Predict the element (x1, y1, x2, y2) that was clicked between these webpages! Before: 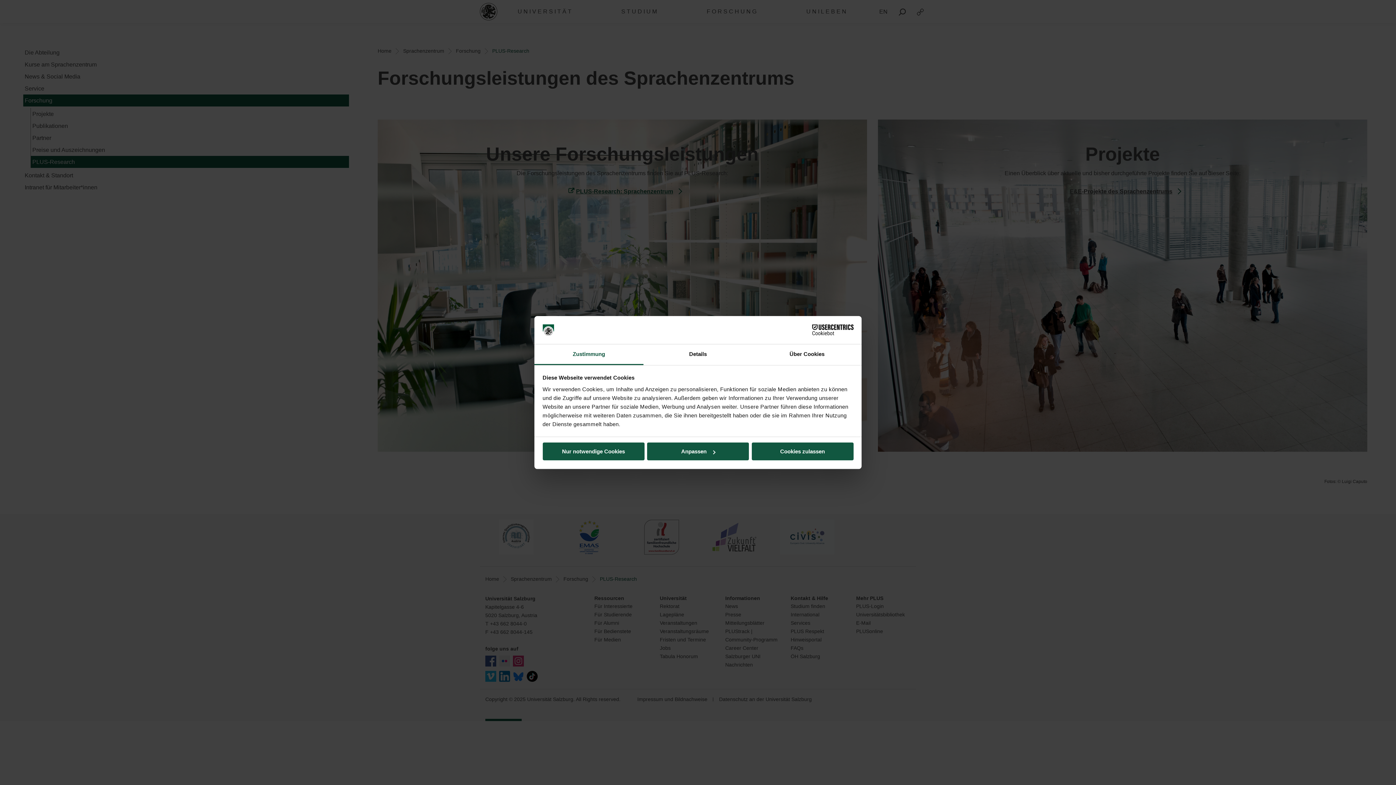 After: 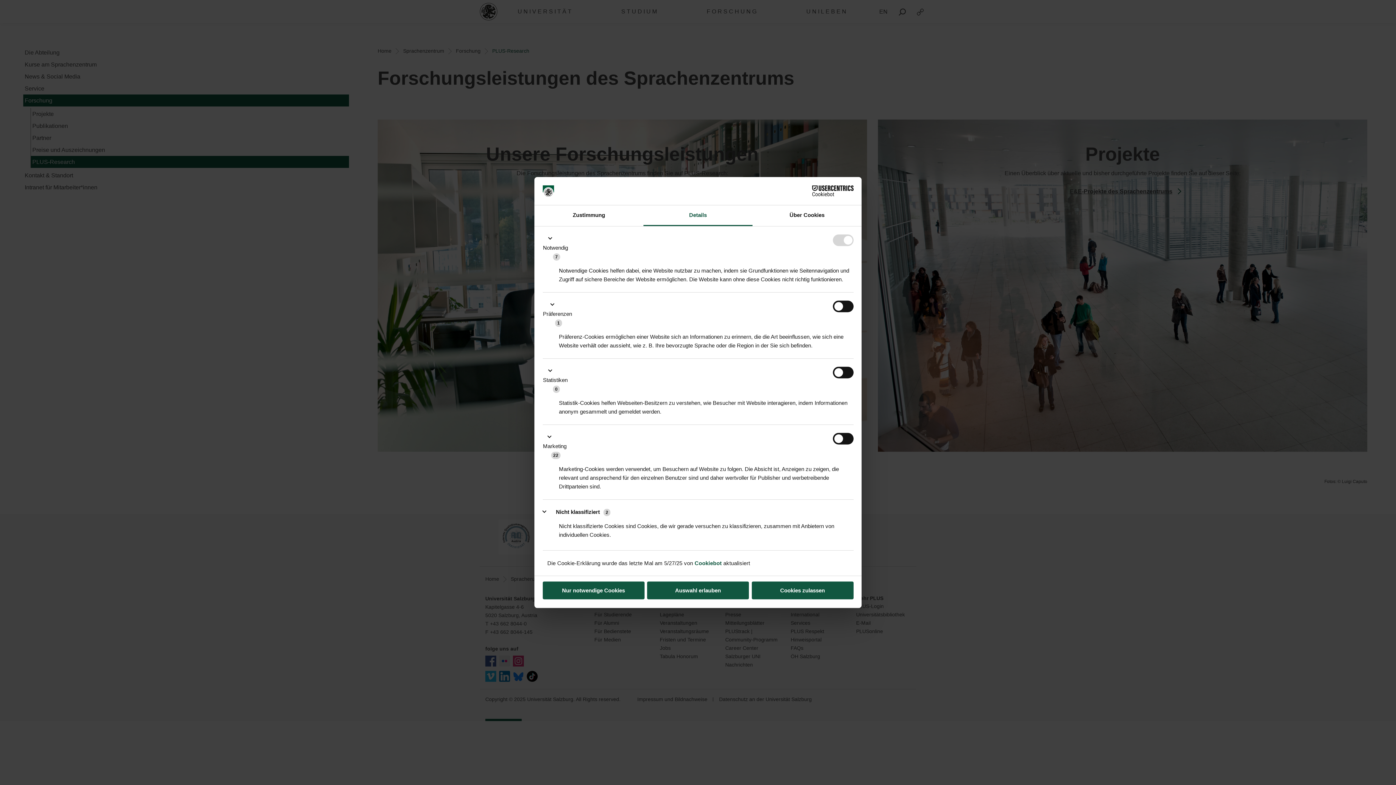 Action: label: Details bbox: (643, 344, 752, 365)